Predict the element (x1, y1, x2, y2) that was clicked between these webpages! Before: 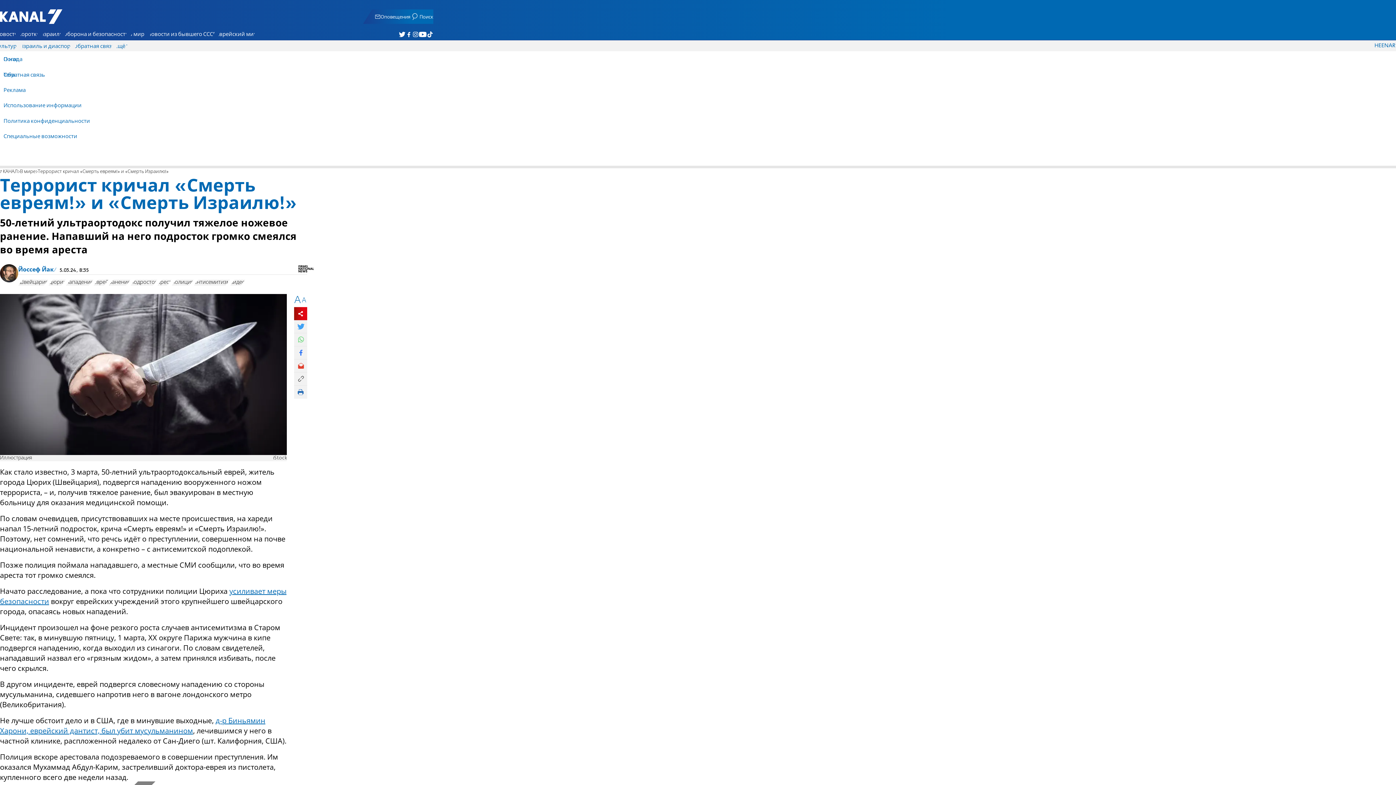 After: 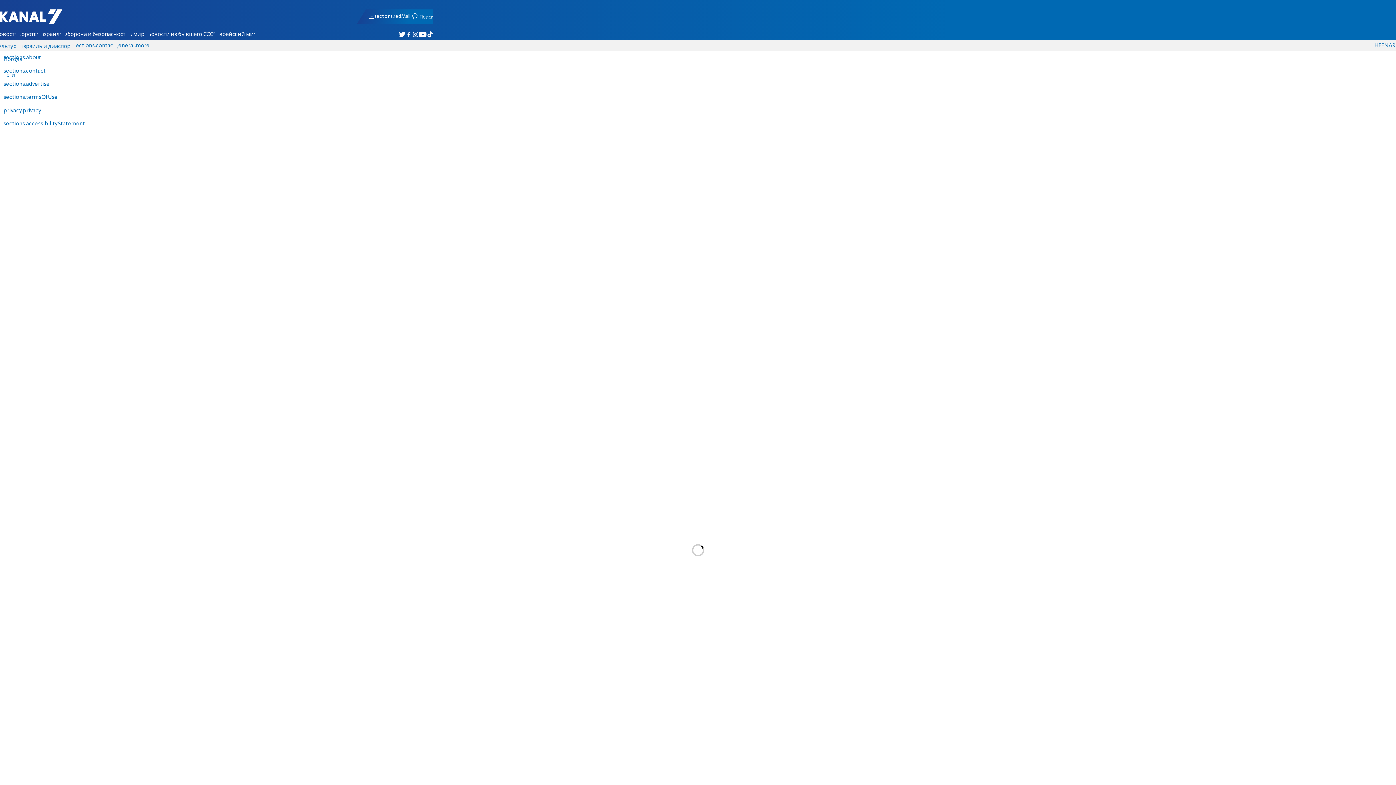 Action: label: Еврей bbox: (93, 279, 108, 285)